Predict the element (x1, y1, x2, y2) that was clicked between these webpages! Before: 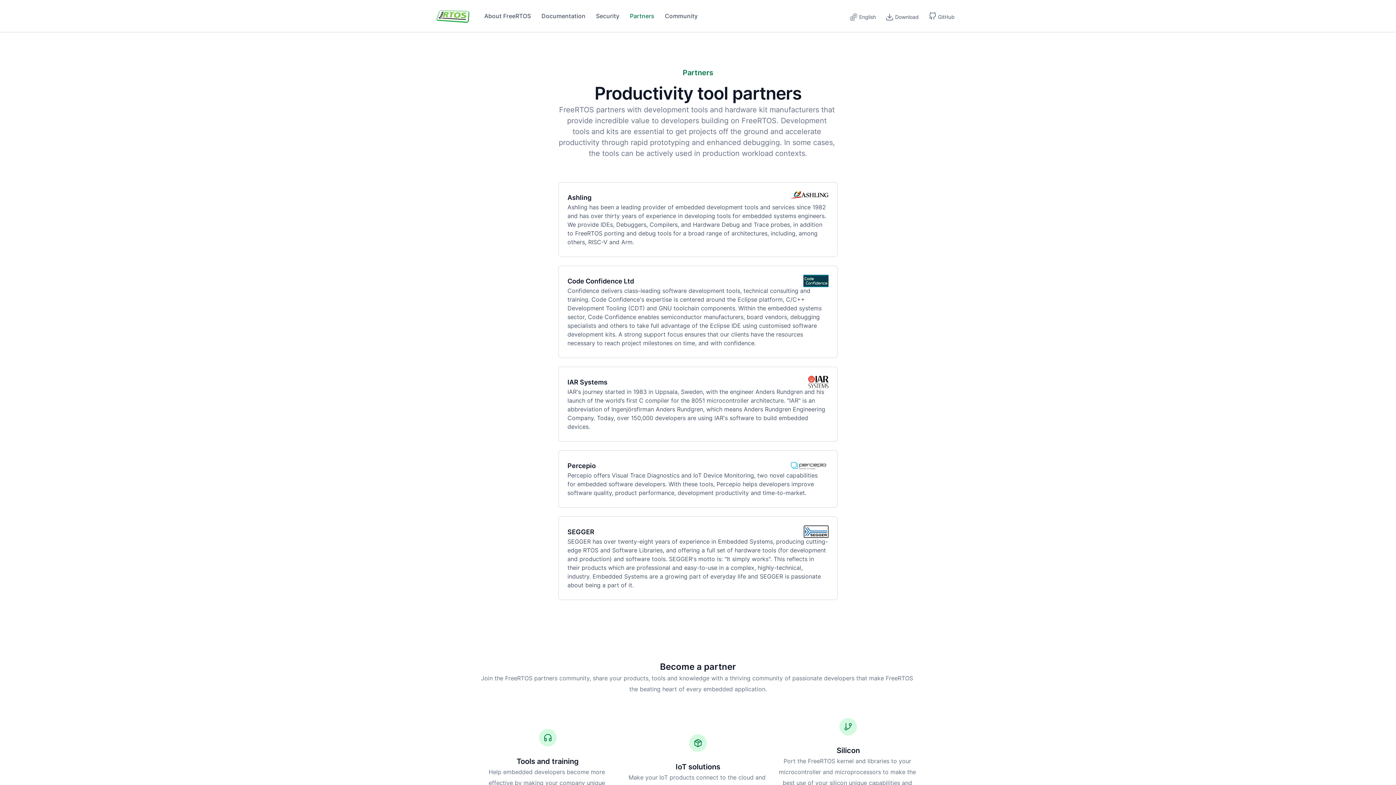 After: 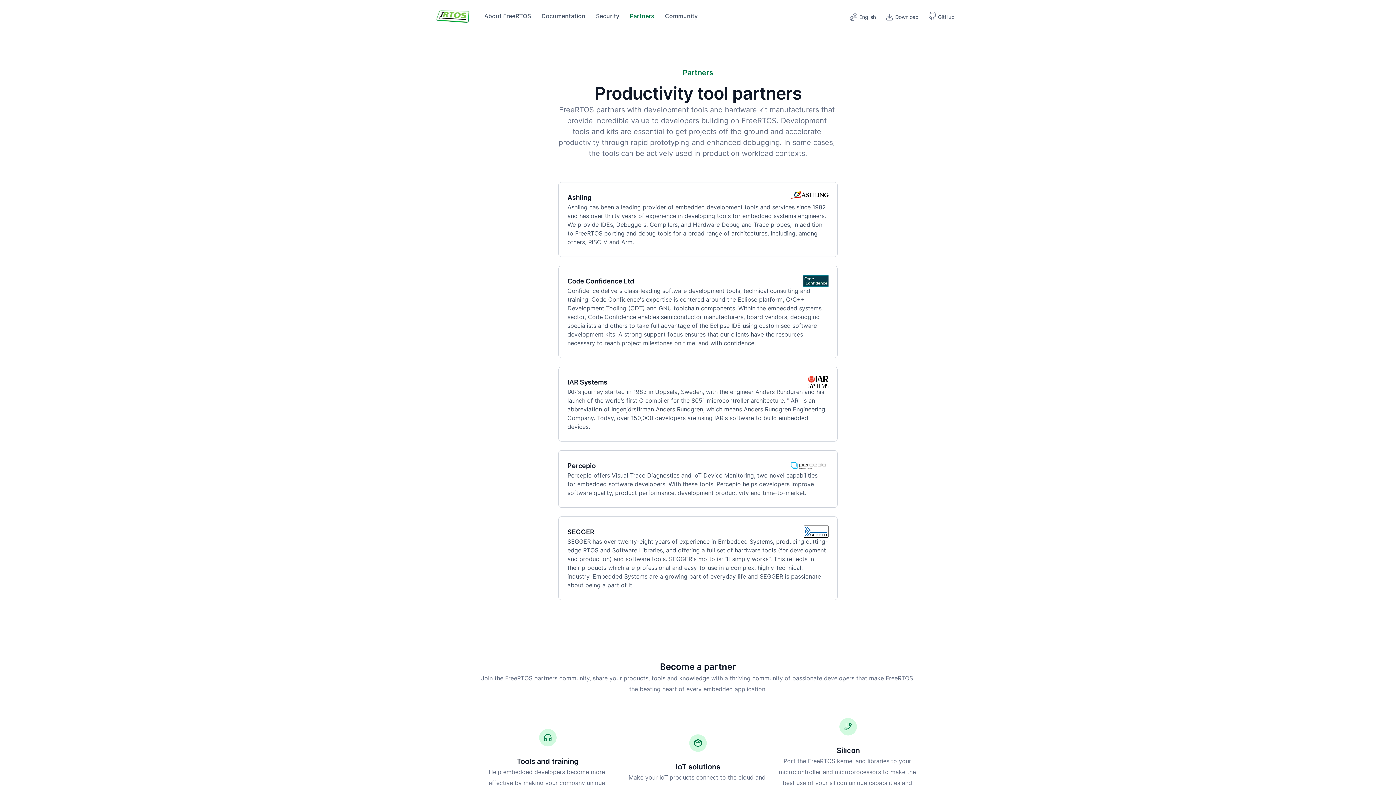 Action: bbox: (567, 378, 666, 389) label: IAR Systems